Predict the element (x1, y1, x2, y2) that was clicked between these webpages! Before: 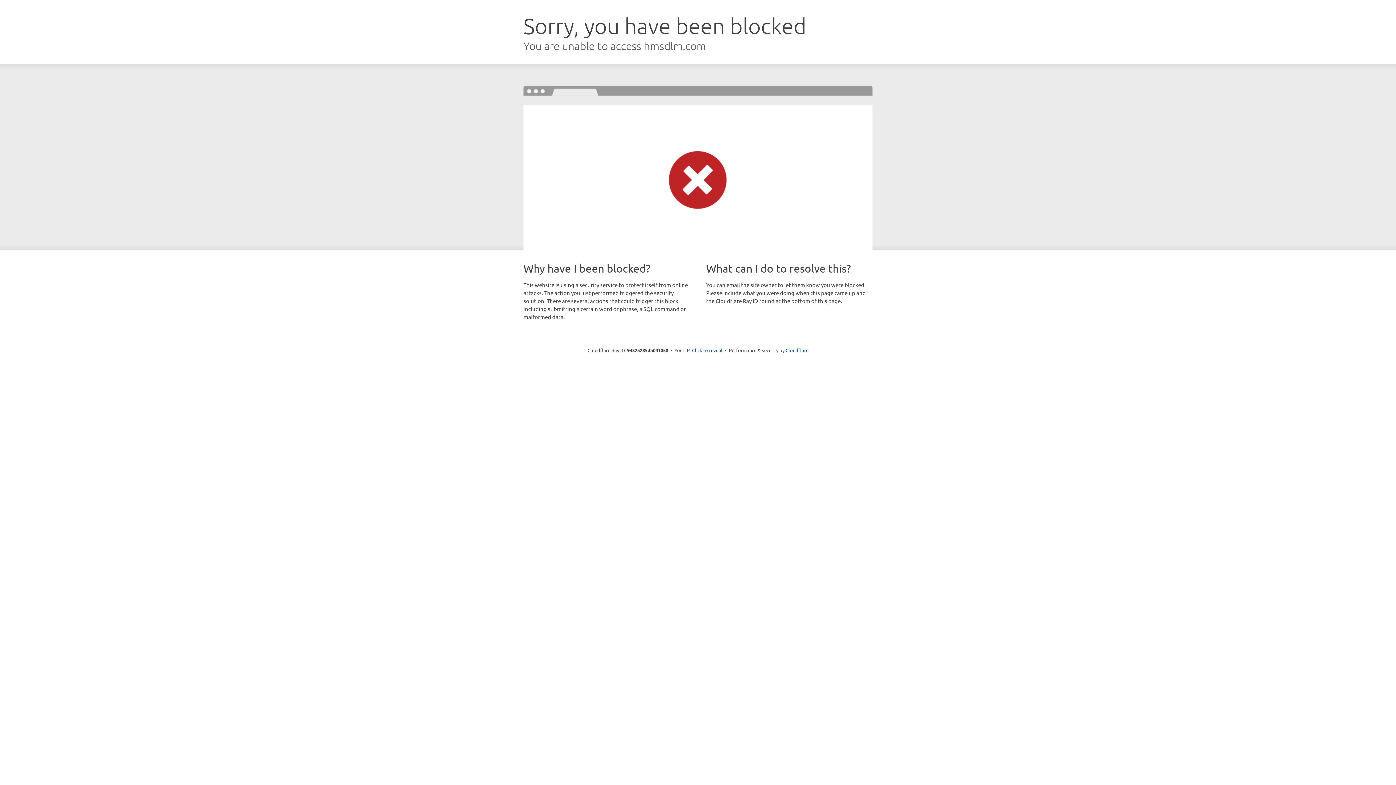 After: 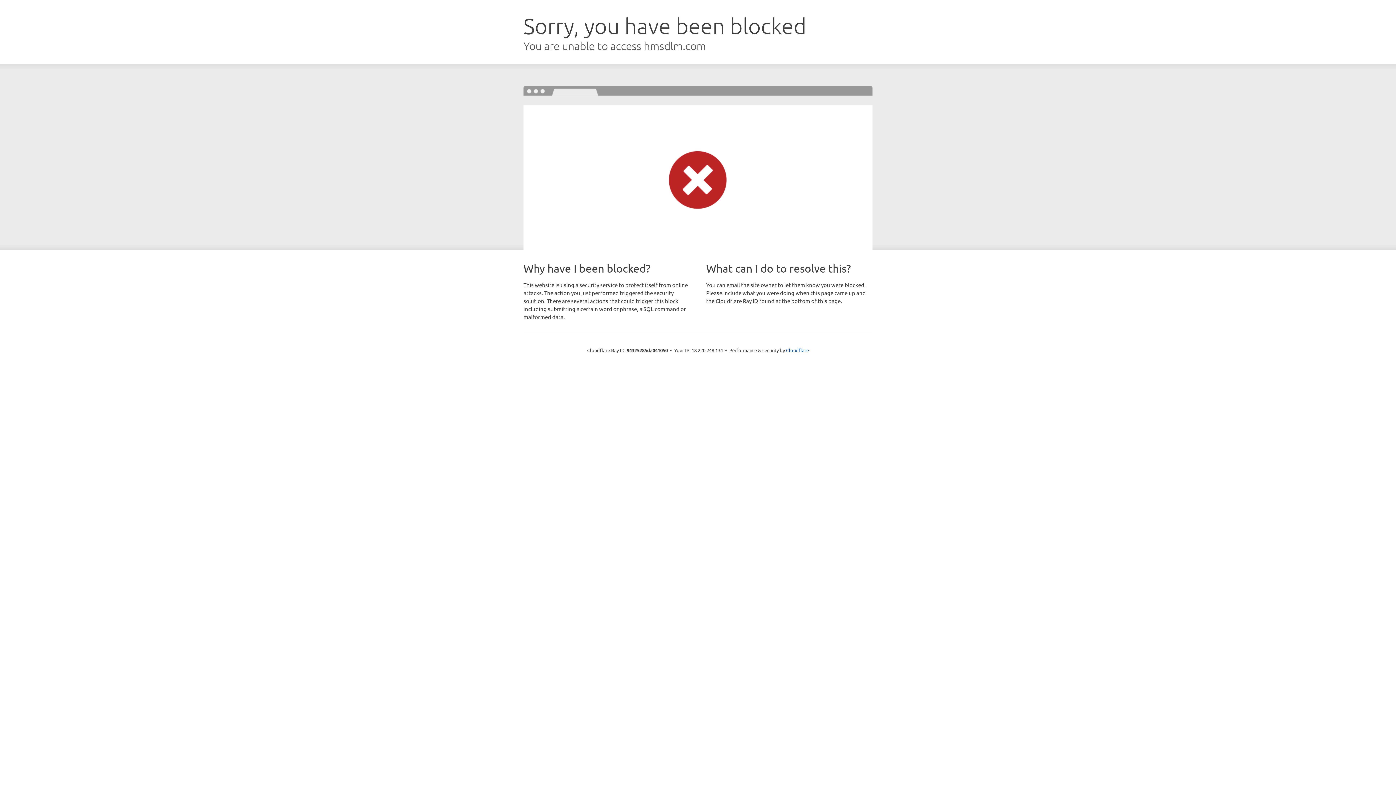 Action: label: Click to reveal bbox: (692, 346, 722, 353)